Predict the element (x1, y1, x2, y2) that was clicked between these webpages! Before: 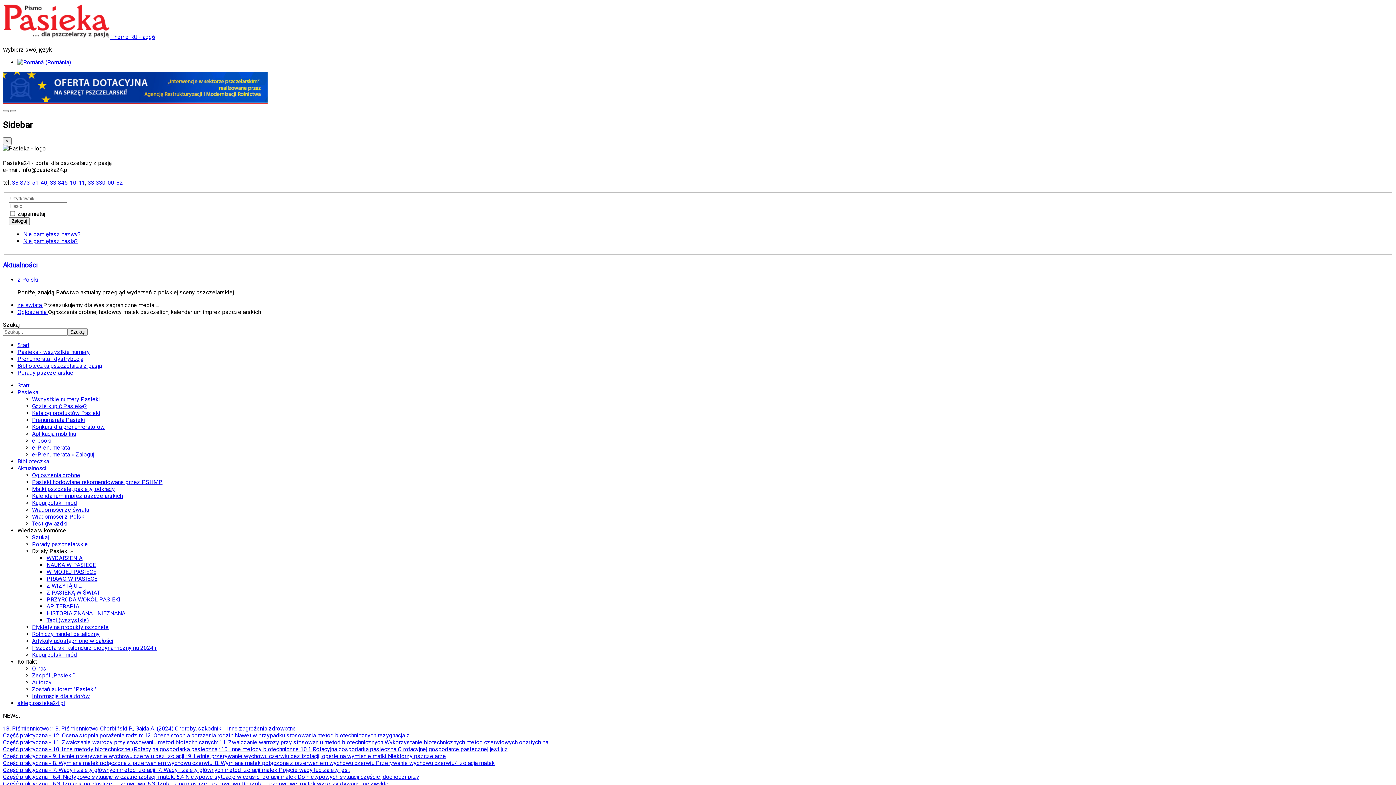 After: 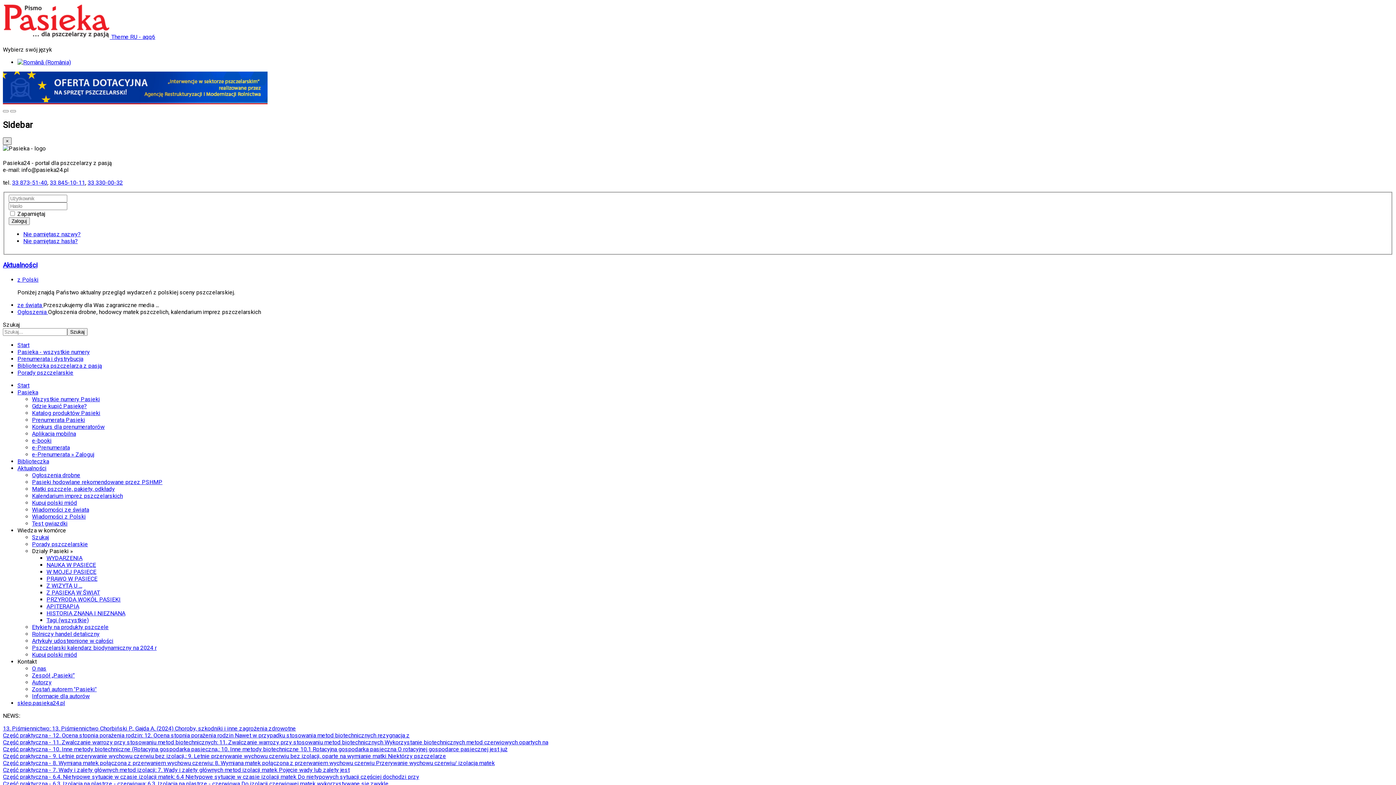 Action: label: × bbox: (2, 137, 11, 145)